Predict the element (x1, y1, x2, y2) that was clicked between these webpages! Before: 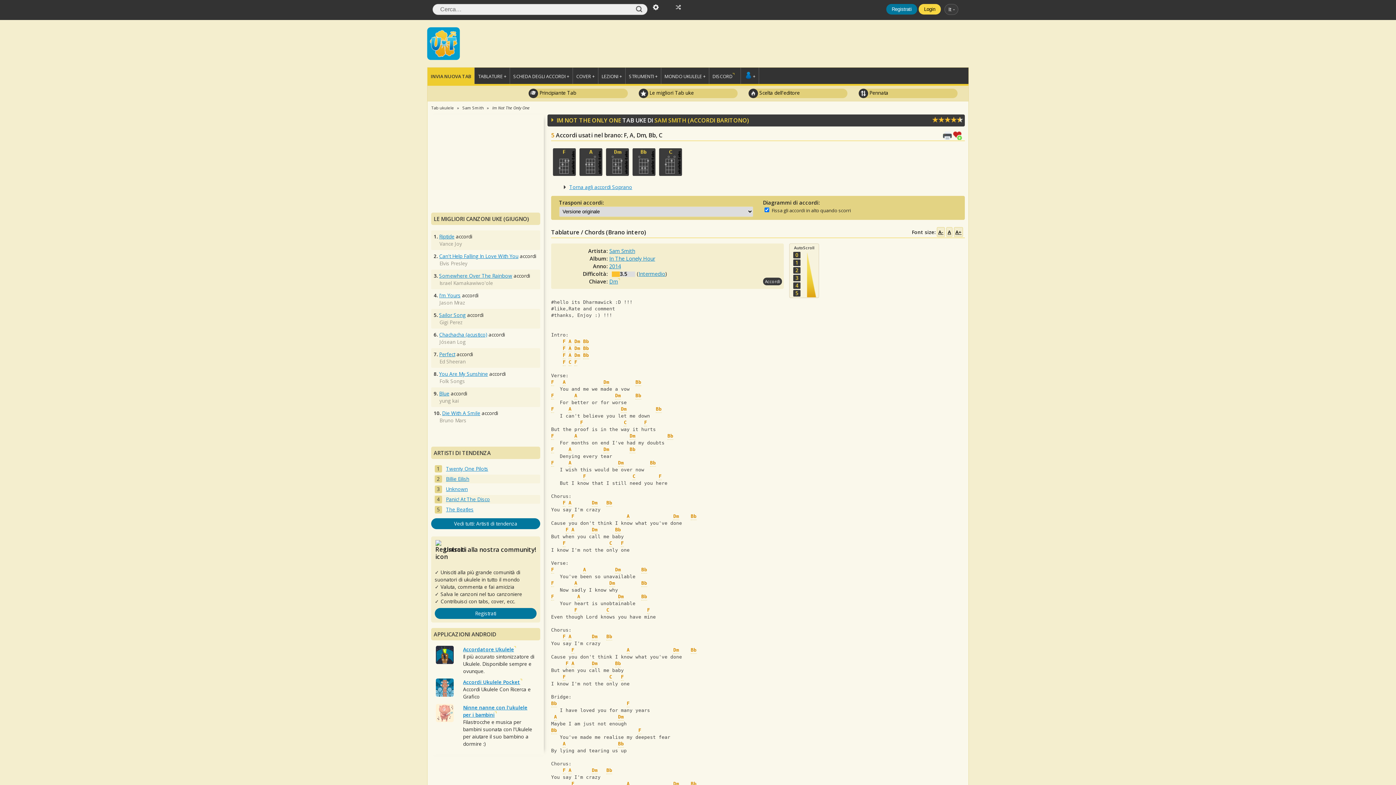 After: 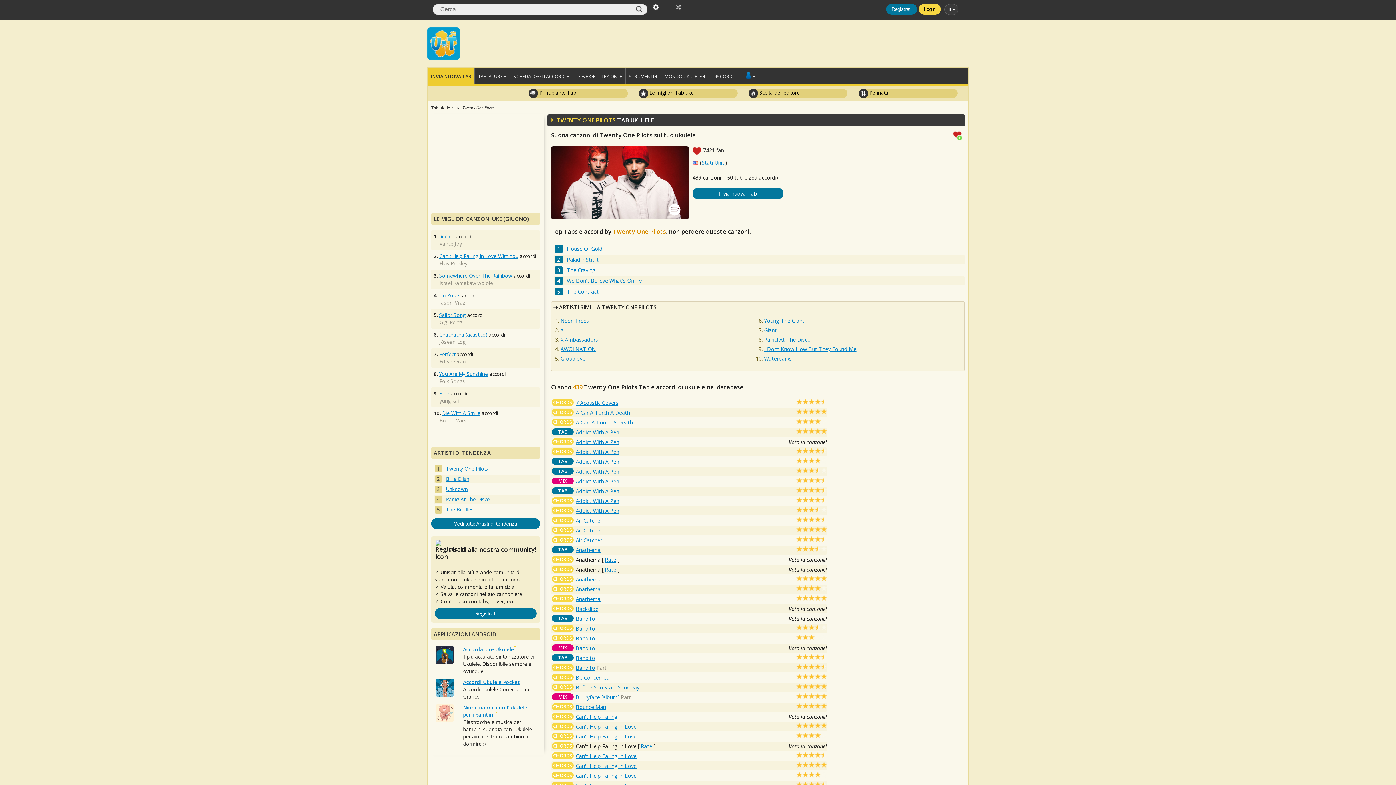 Action: label: Twenty One Pilots bbox: (433, 464, 540, 473)